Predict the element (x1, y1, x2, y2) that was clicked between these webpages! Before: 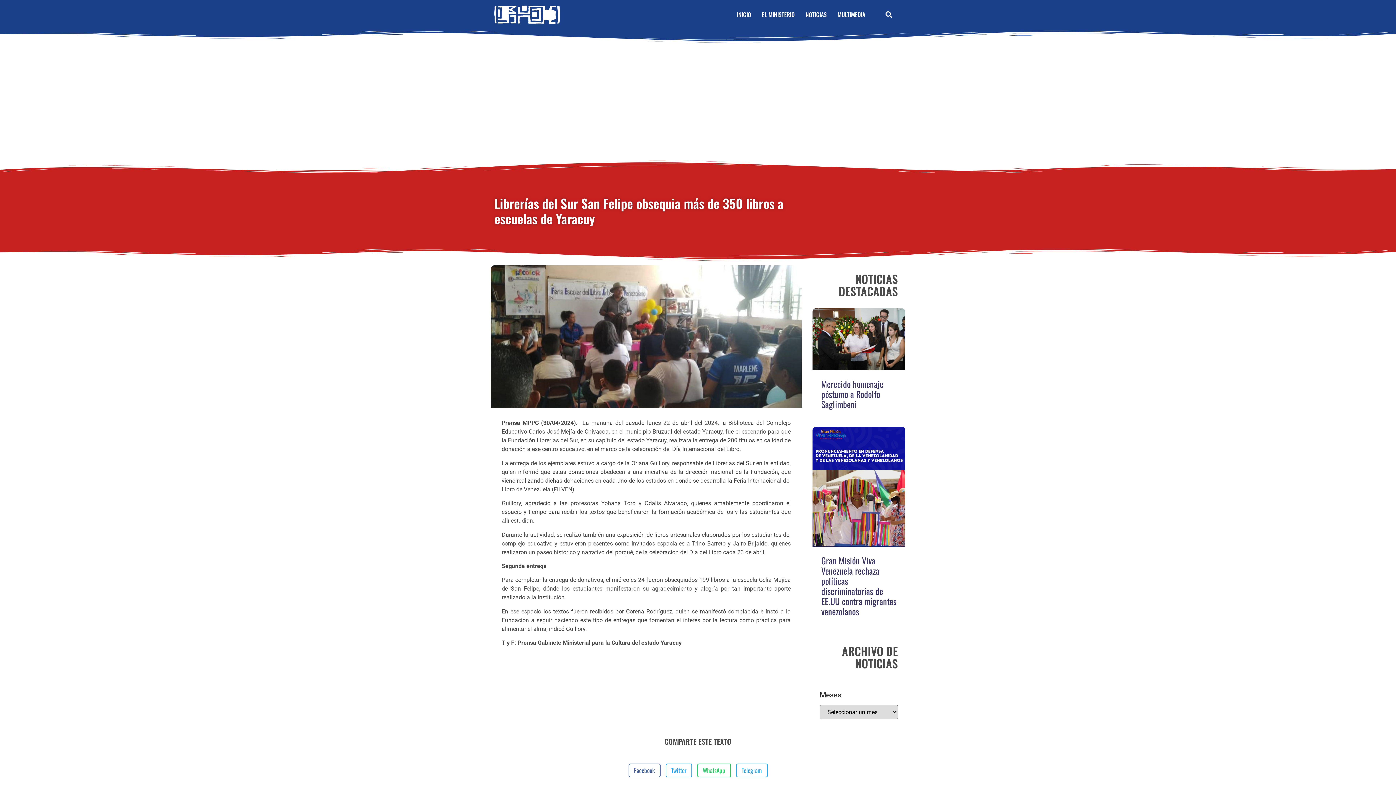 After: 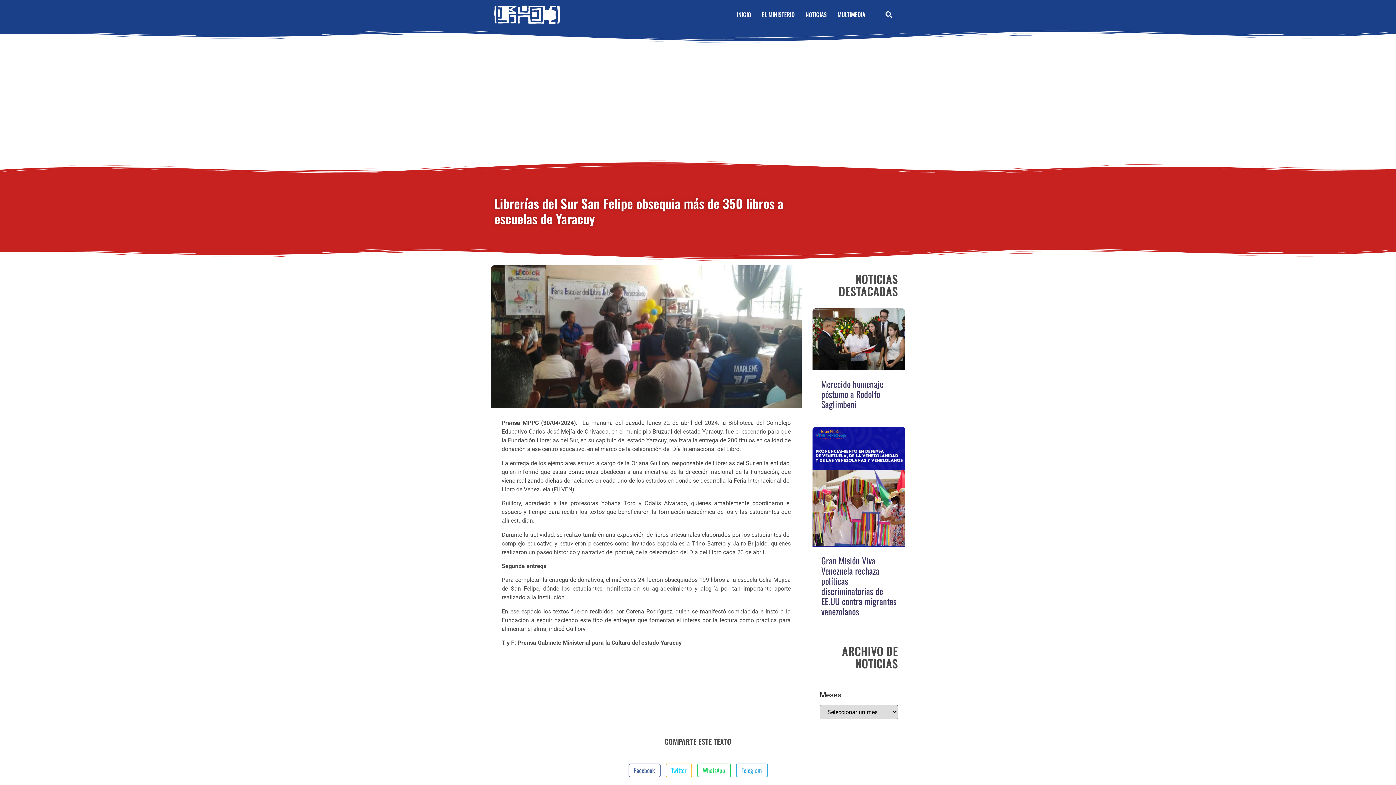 Action: label: Share on twitter bbox: (665, 763, 692, 777)